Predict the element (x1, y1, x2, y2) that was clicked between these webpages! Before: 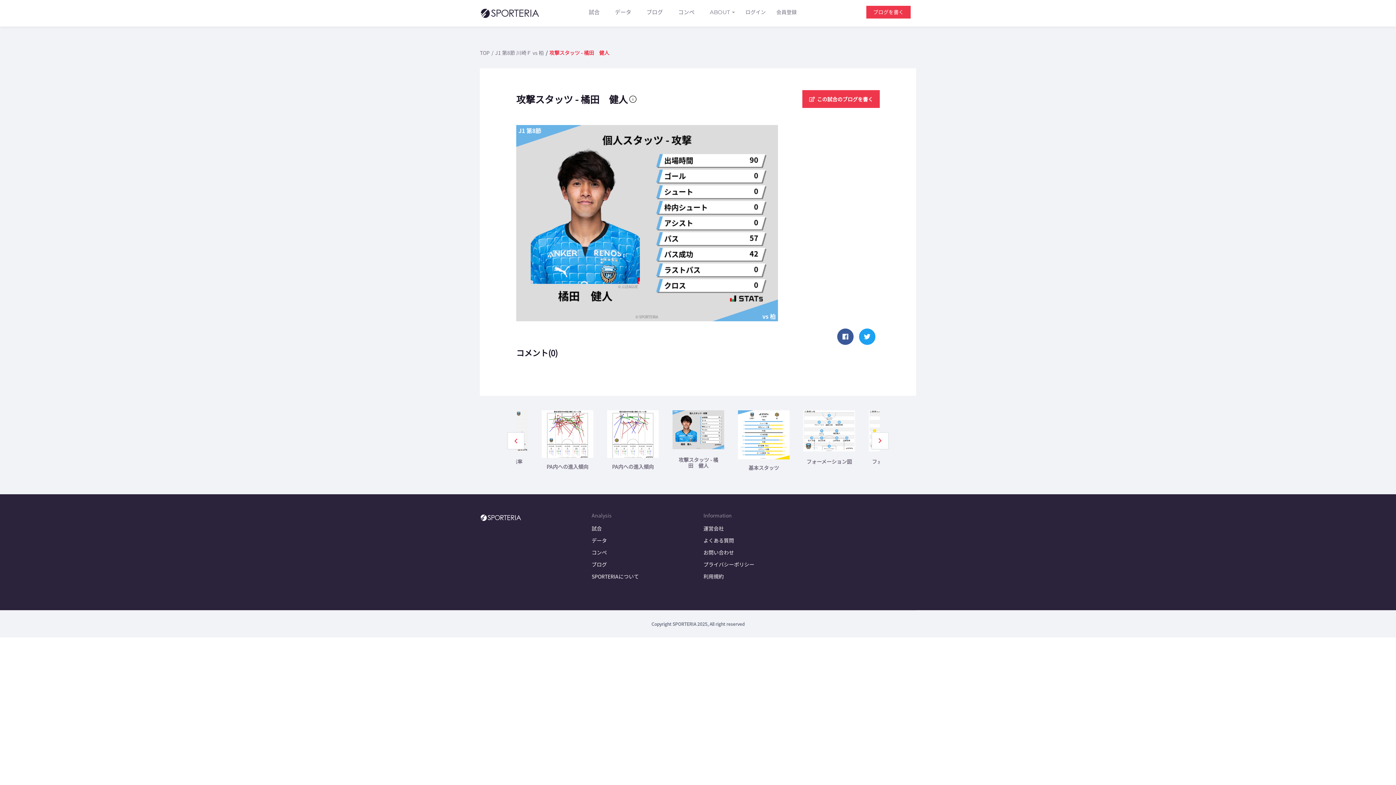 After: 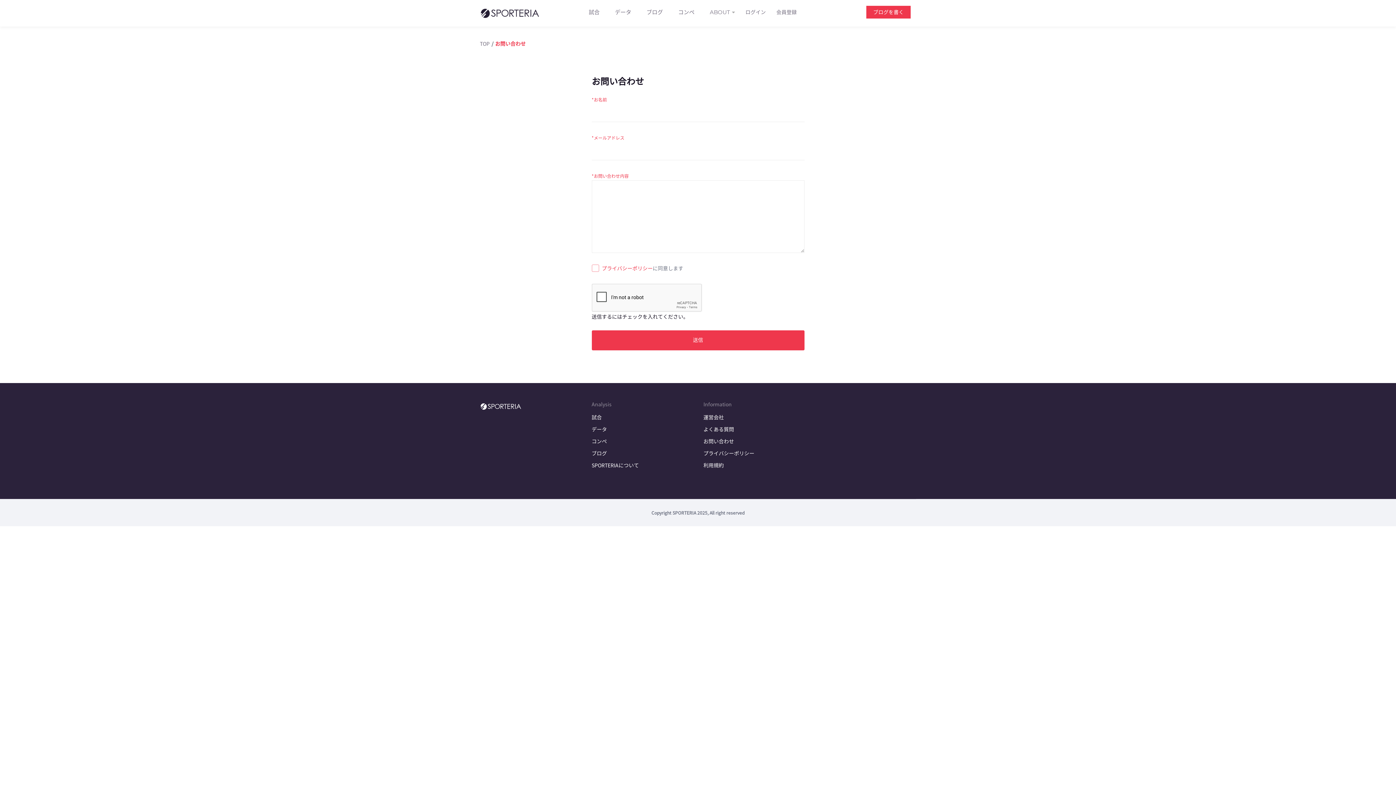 Action: bbox: (703, 549, 734, 556) label: お問い合わせ